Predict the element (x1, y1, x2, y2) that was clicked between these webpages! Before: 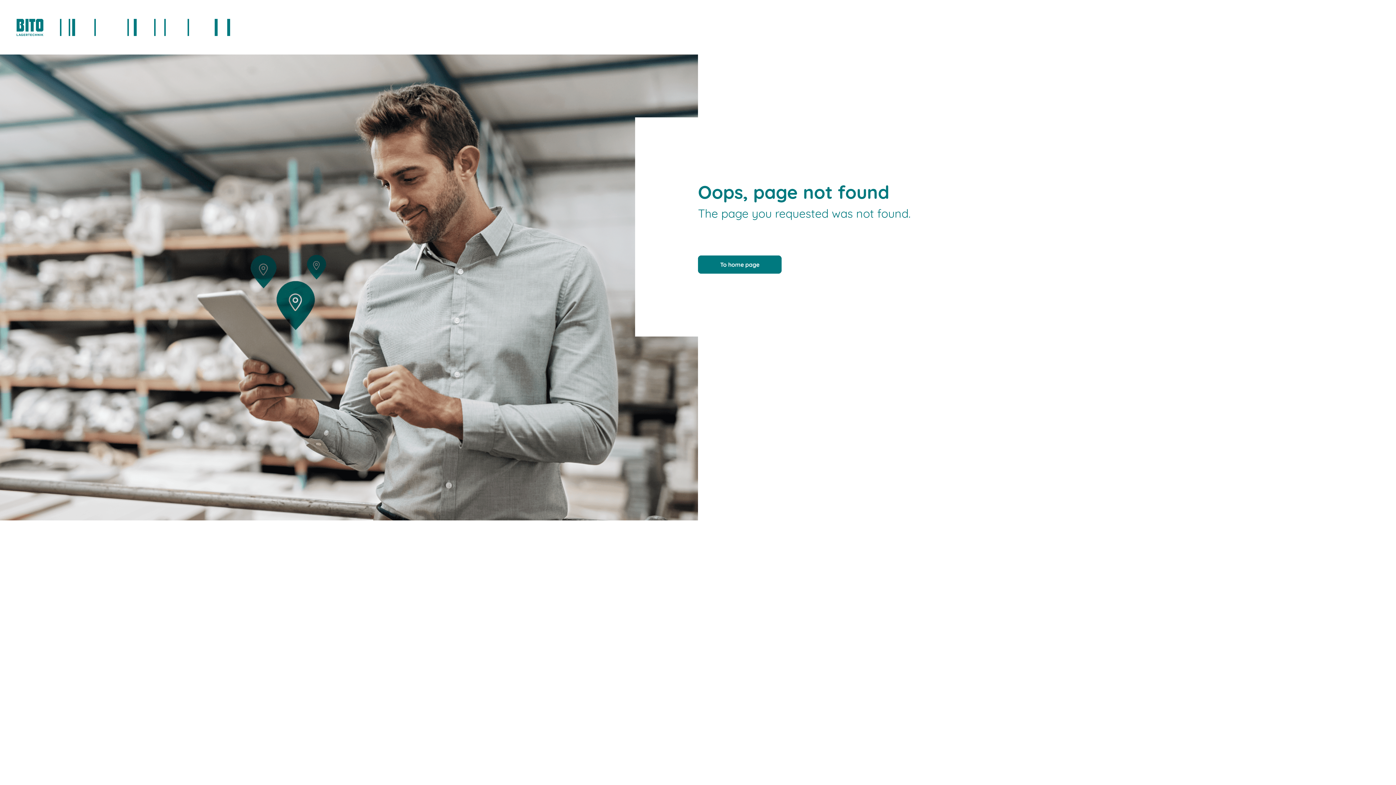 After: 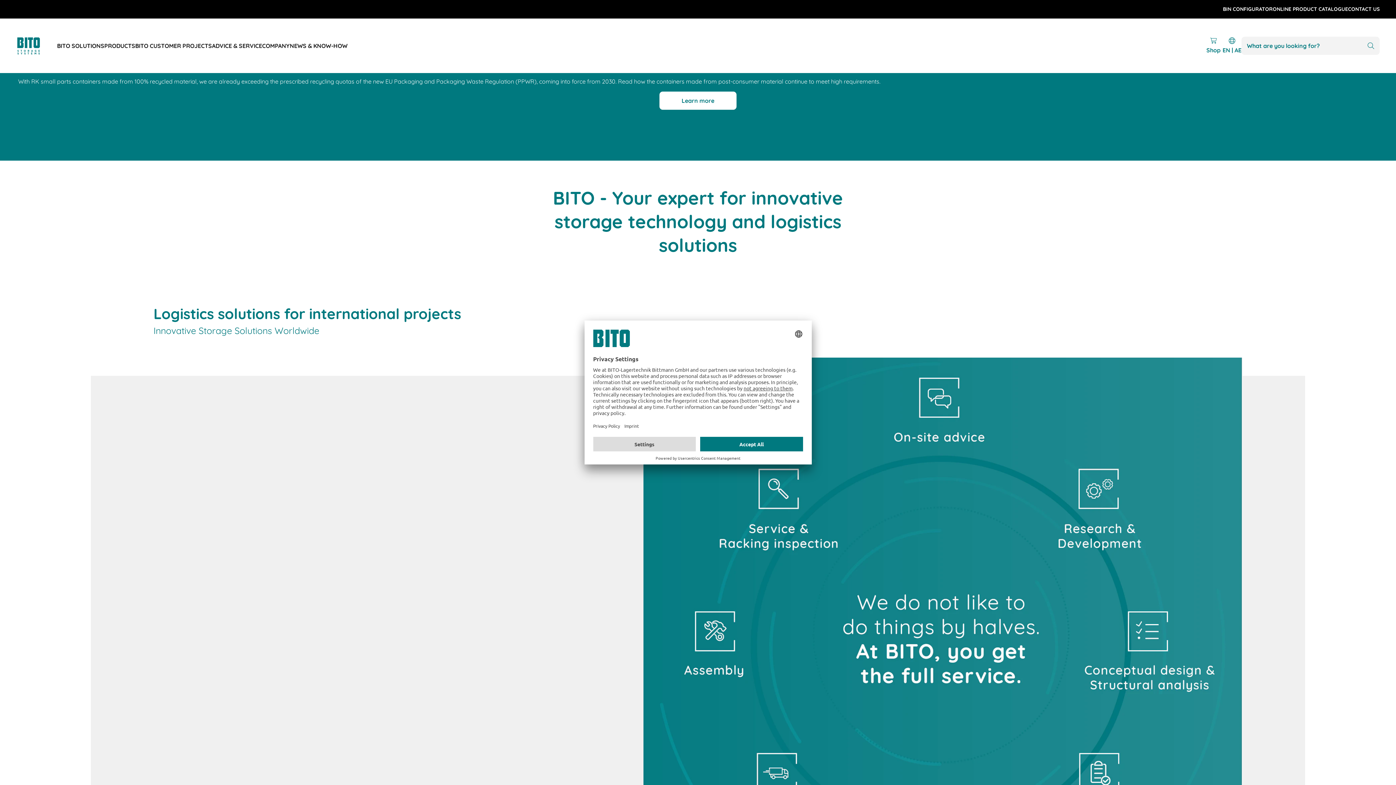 Action: label: To home page bbox: (698, 255, 781, 273)